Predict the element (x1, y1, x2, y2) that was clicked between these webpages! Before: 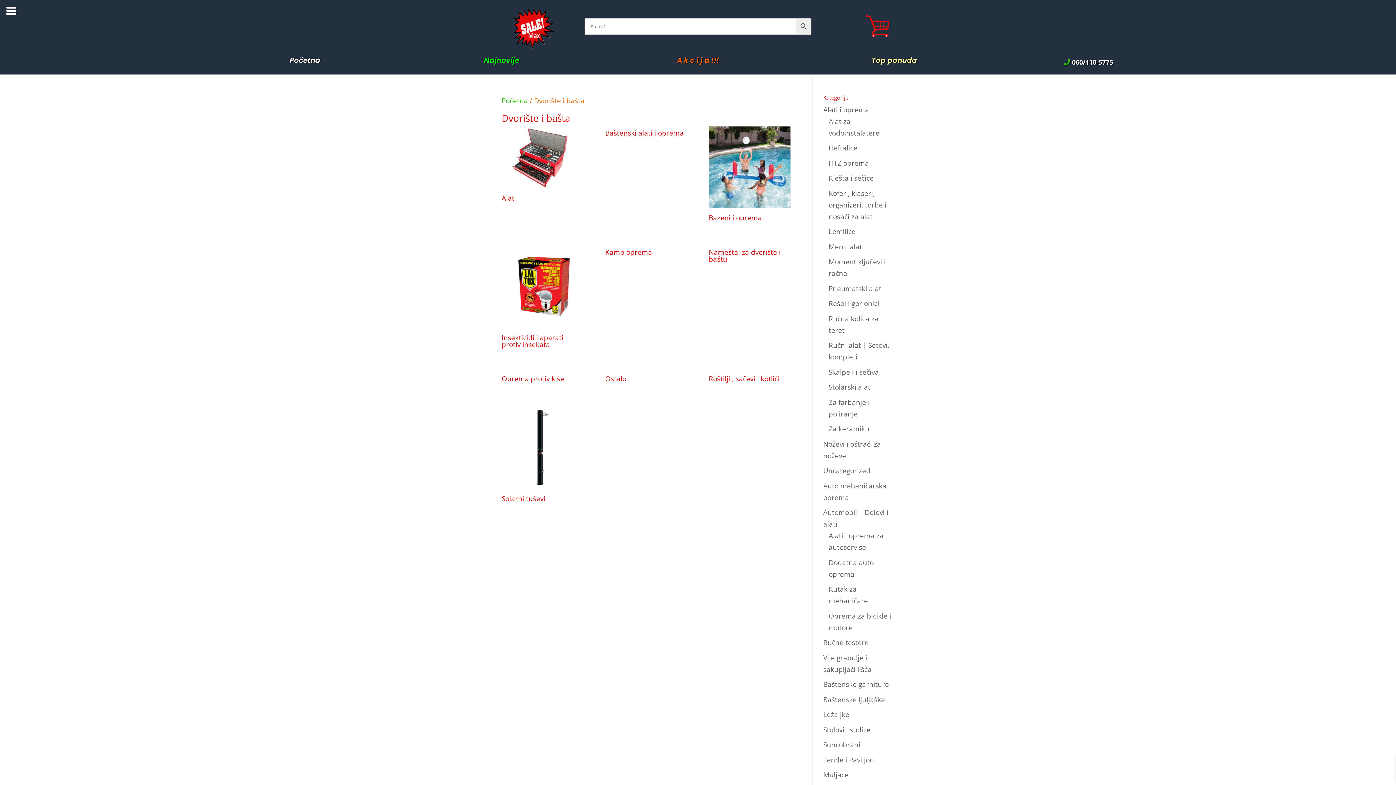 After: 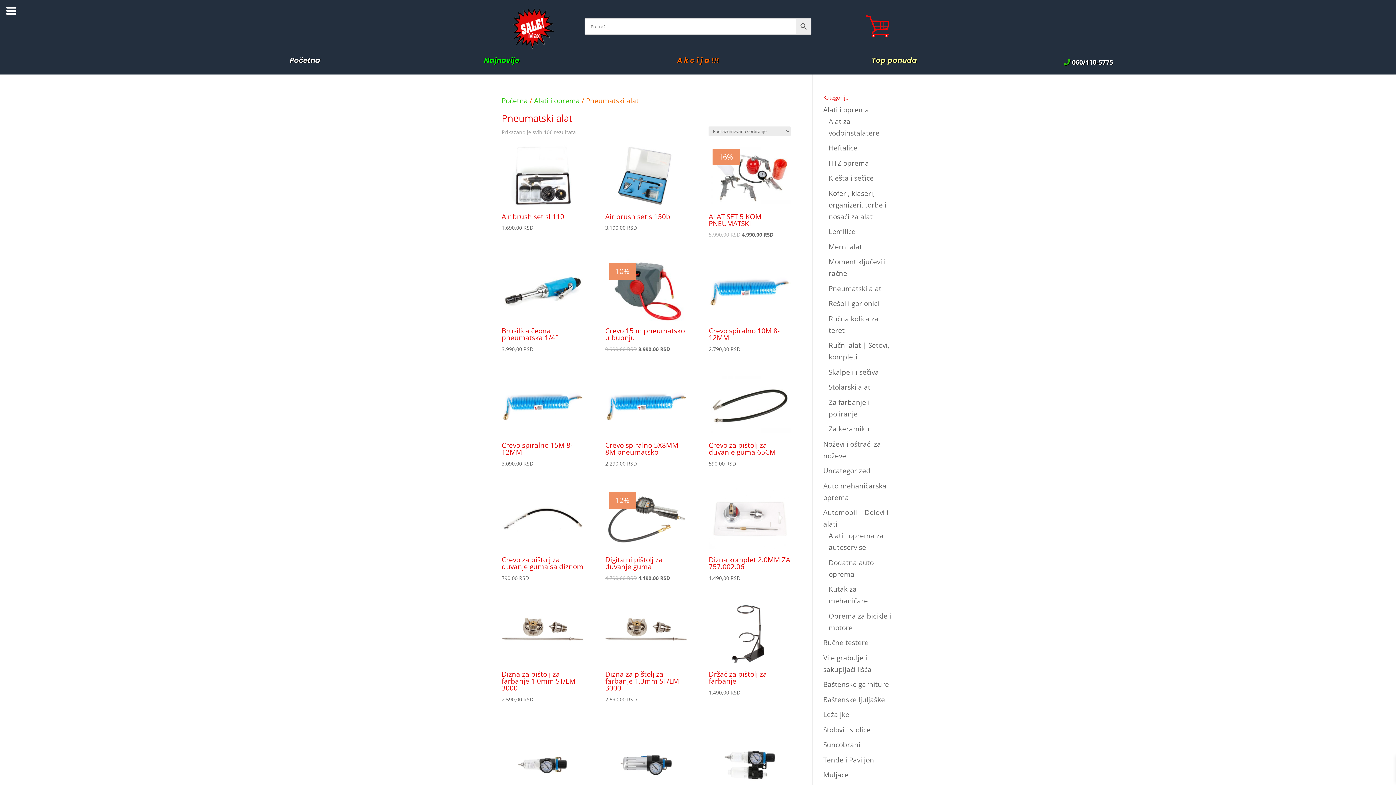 Action: bbox: (828, 283, 881, 293) label: Pneumatski alat